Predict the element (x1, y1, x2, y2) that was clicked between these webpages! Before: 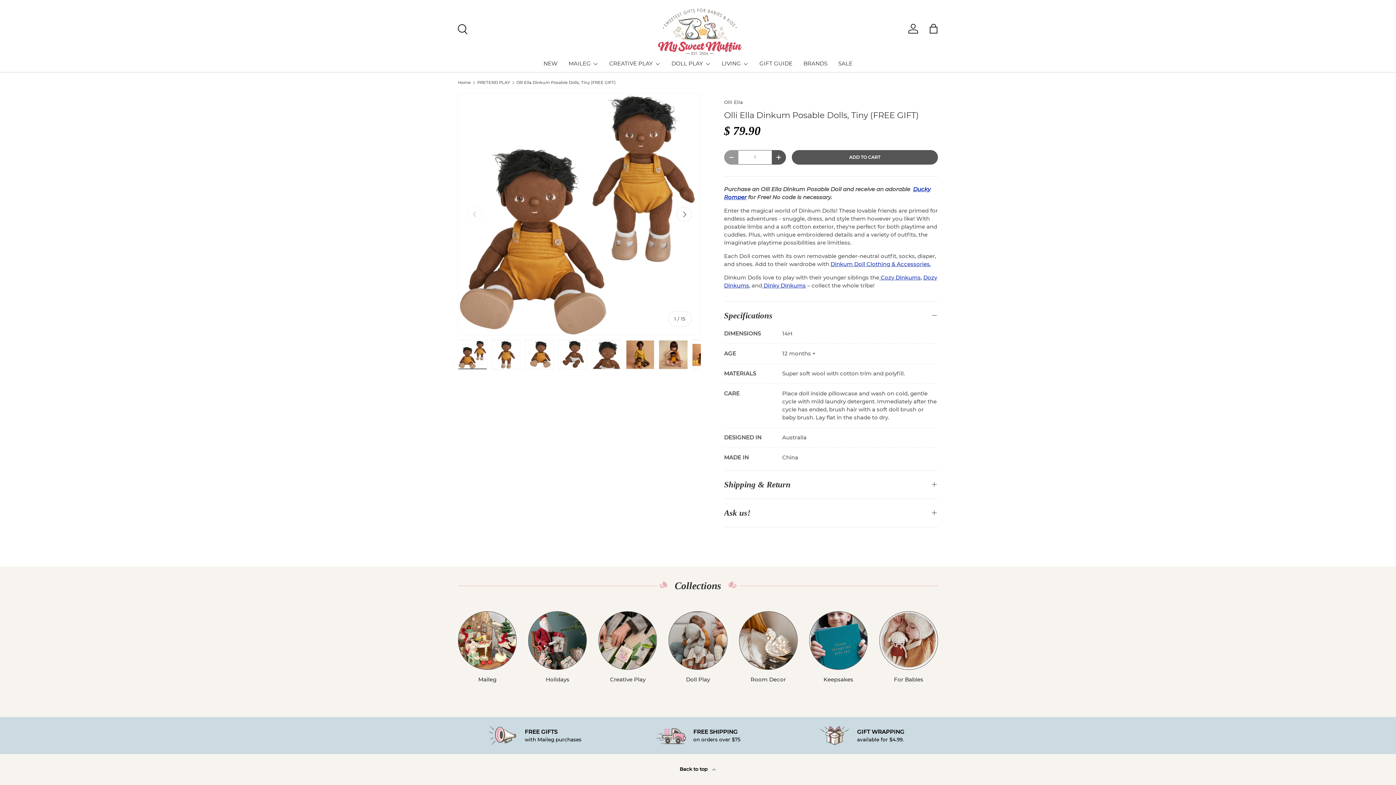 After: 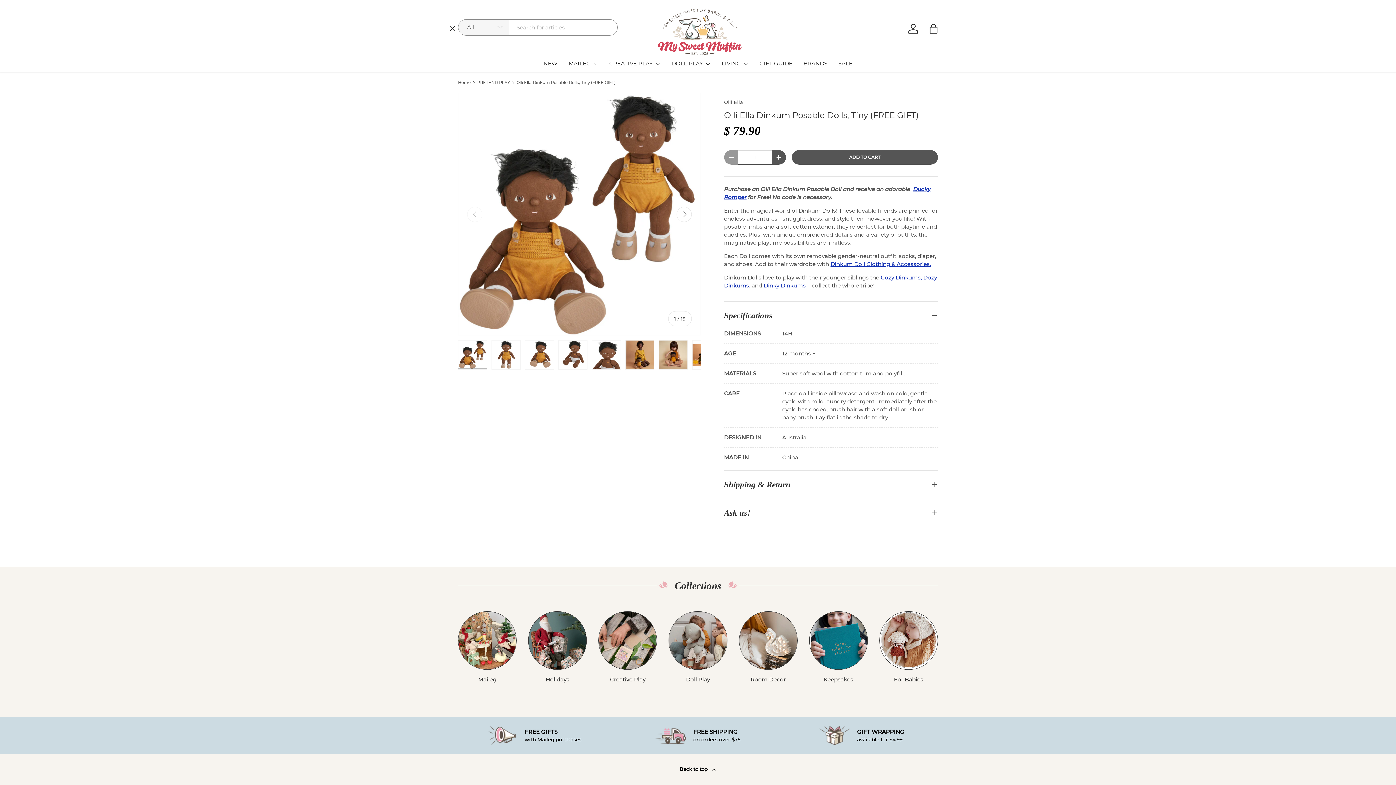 Action: label: Search bbox: (453, 20, 469, 36)